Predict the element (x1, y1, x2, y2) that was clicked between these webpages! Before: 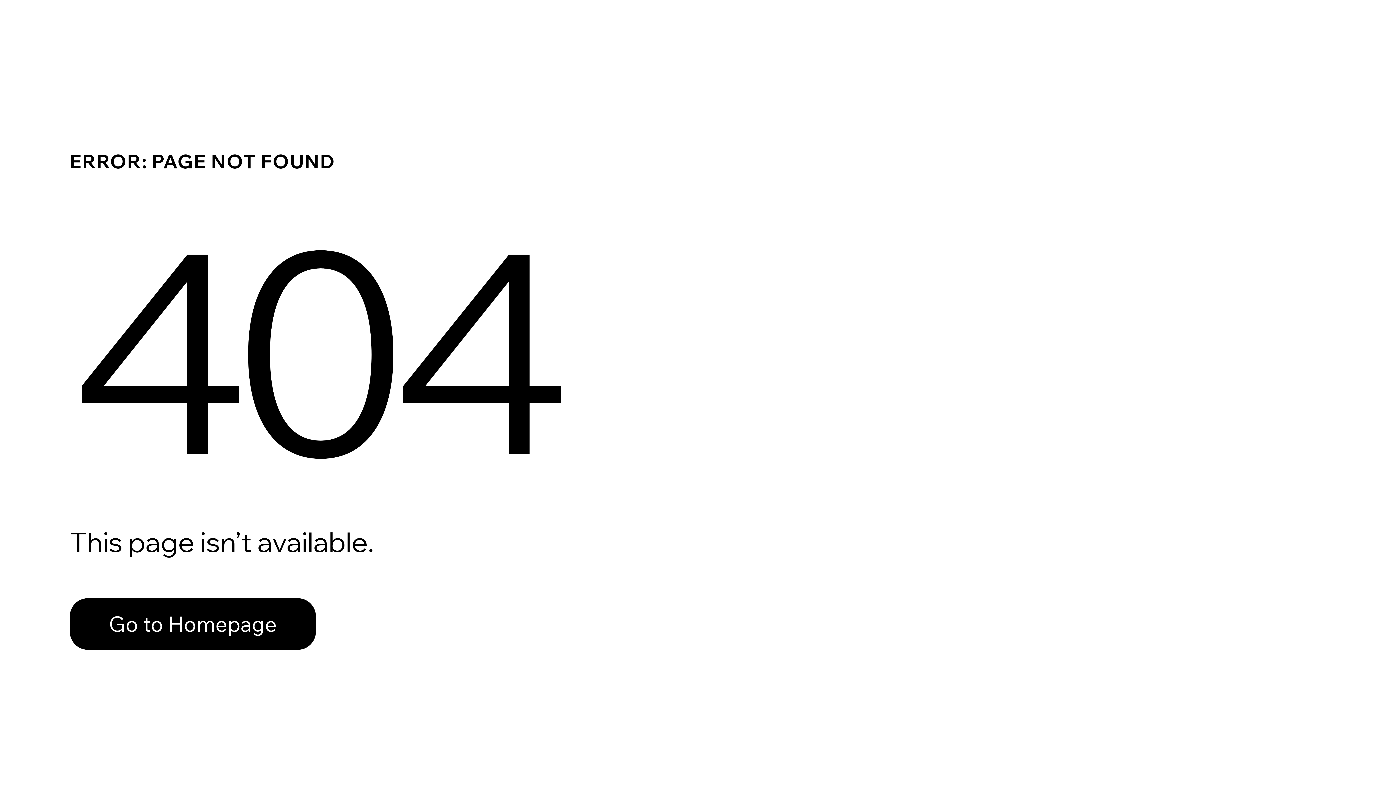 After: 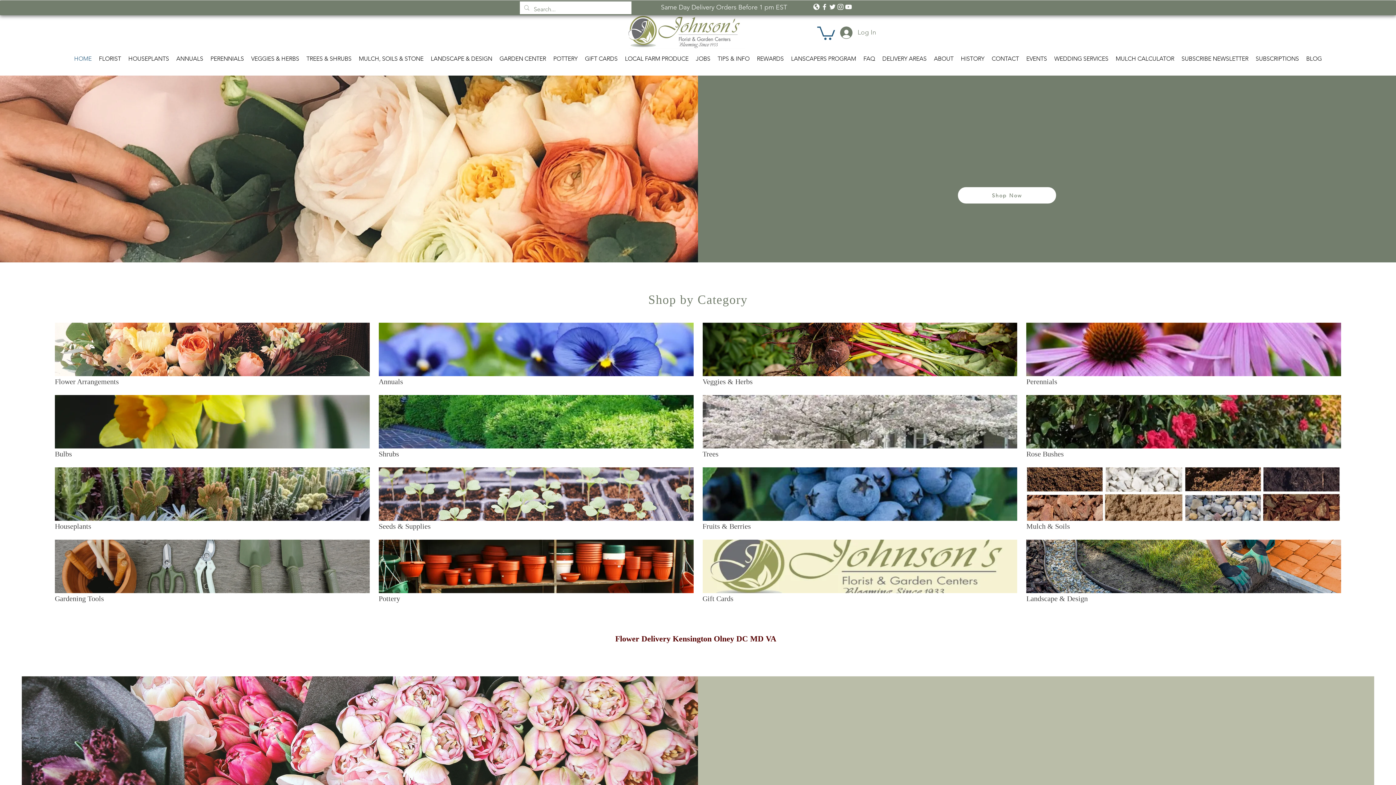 Action: bbox: (69, 582, 768, 659) label: Go to Homepage